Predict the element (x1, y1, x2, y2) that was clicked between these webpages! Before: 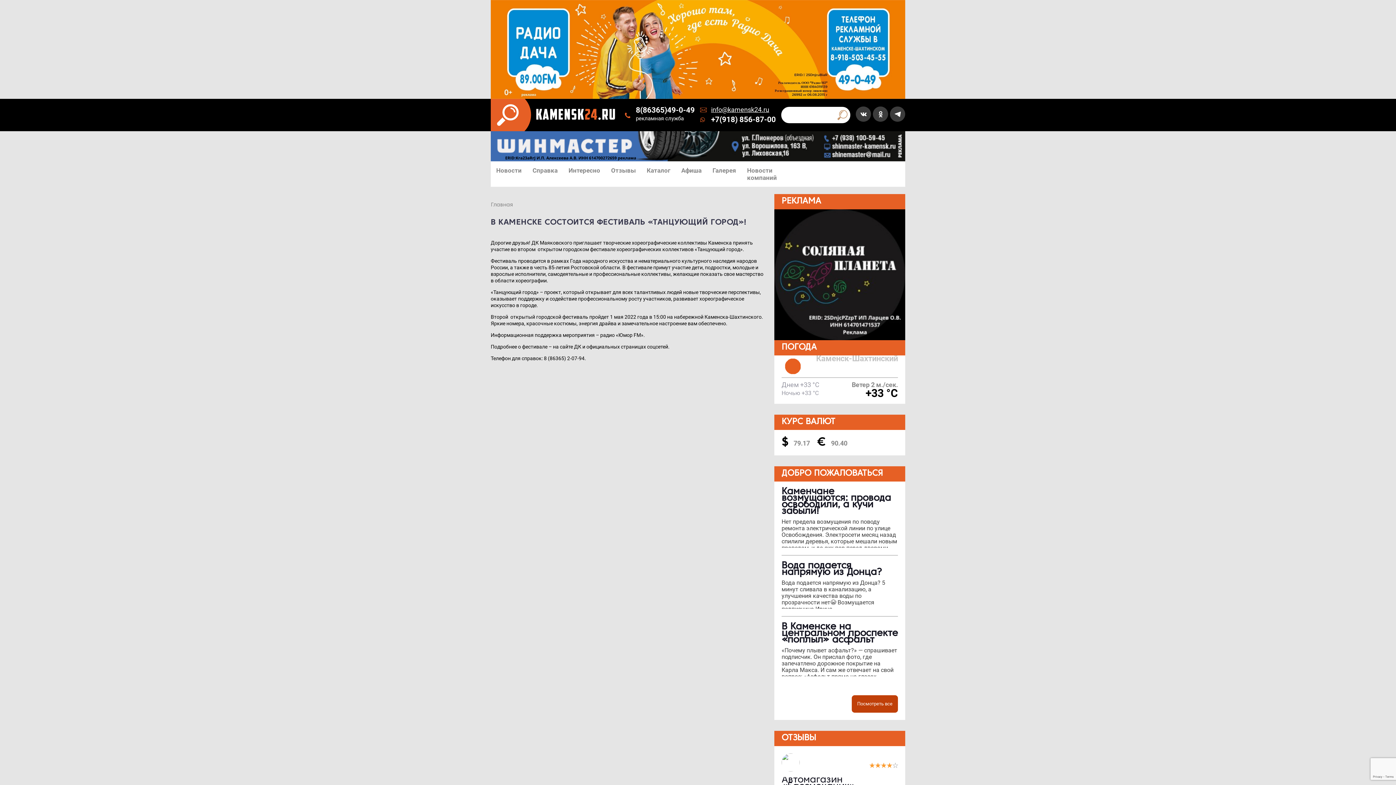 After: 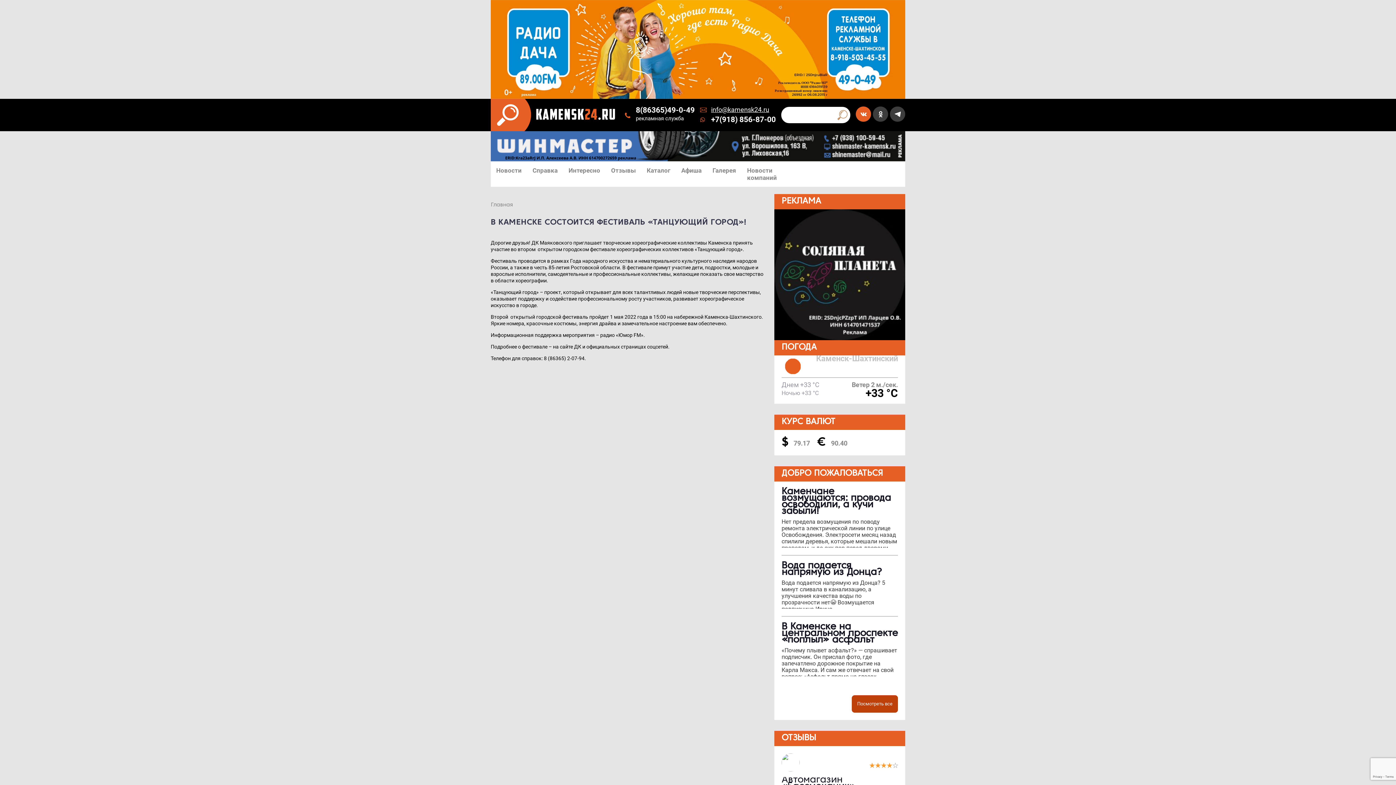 Action: bbox: (856, 106, 871, 121)